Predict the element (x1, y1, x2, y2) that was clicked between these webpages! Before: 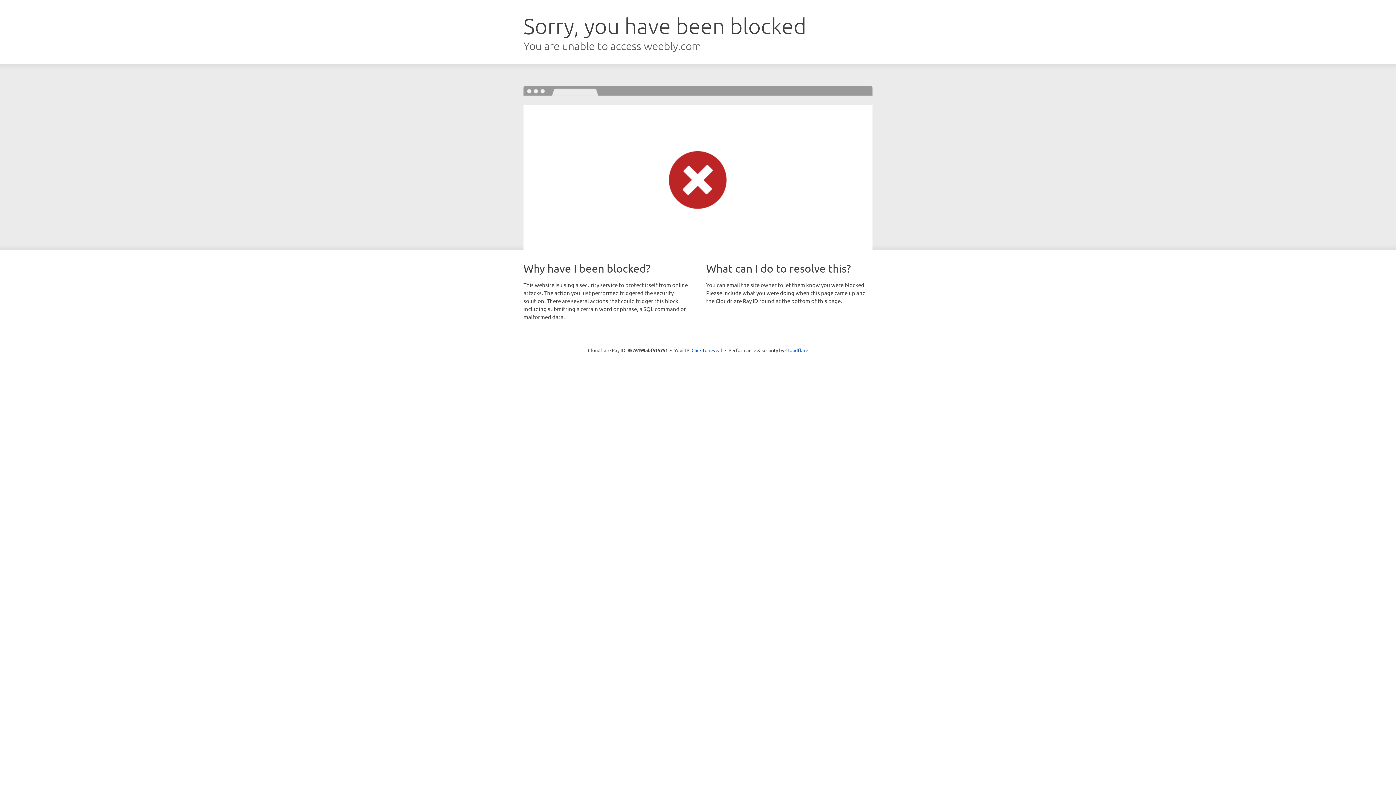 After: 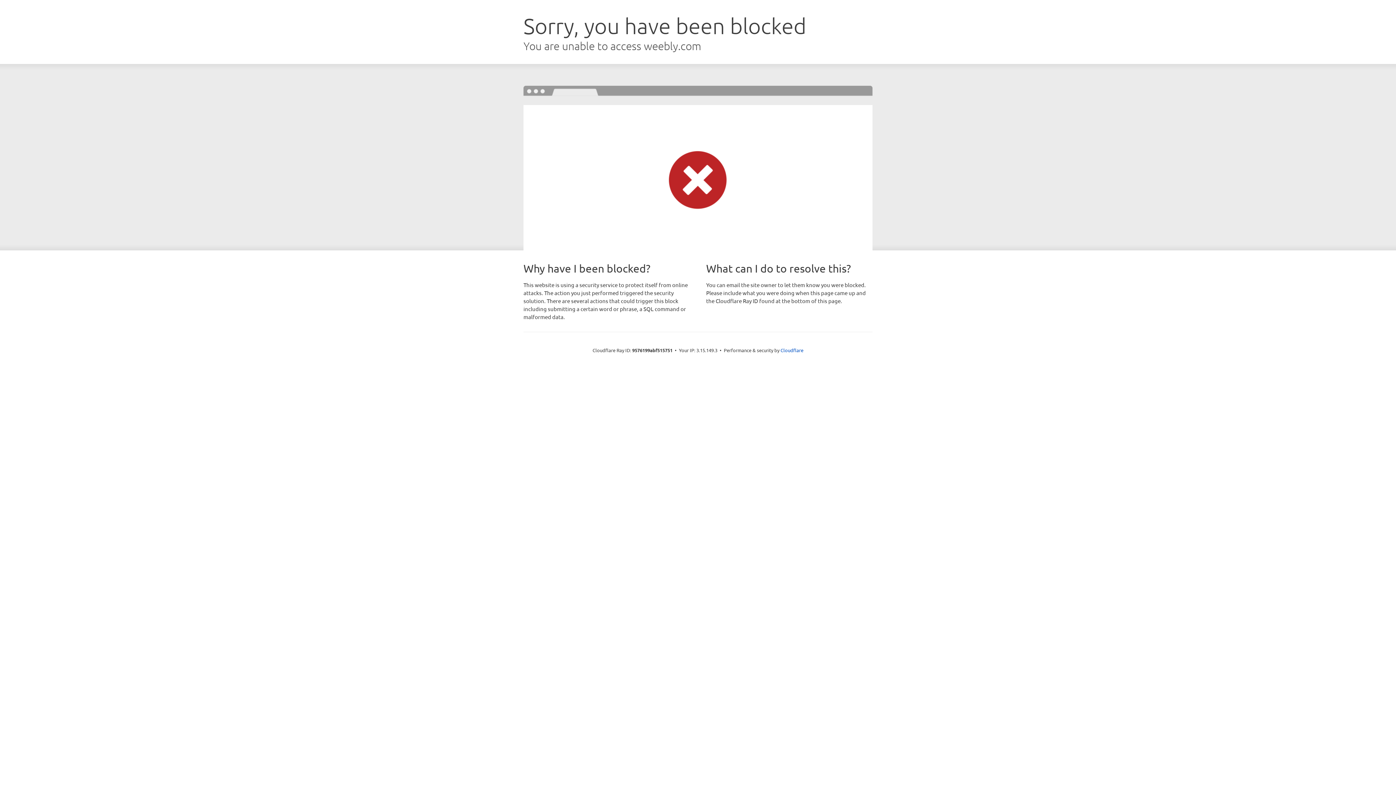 Action: bbox: (691, 346, 722, 353) label: Click to reveal